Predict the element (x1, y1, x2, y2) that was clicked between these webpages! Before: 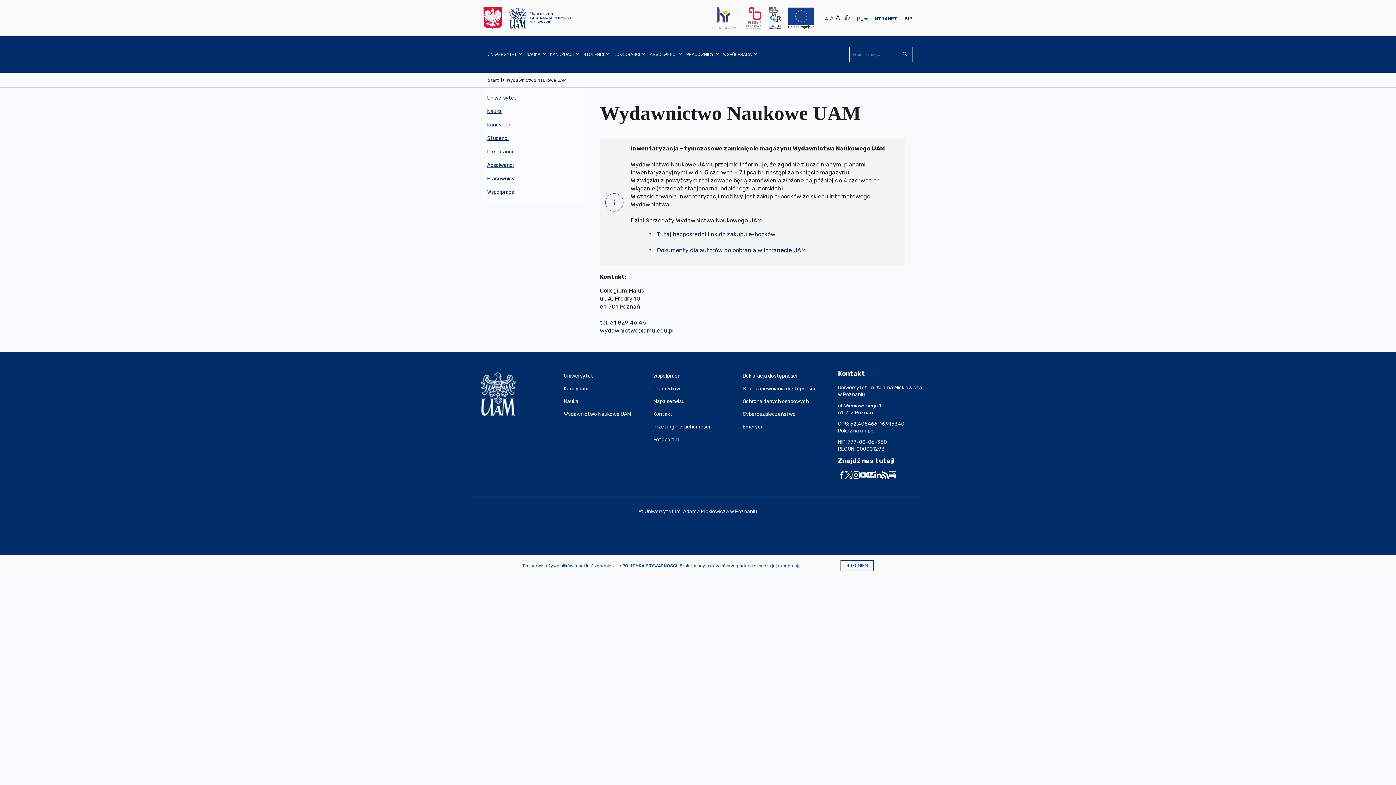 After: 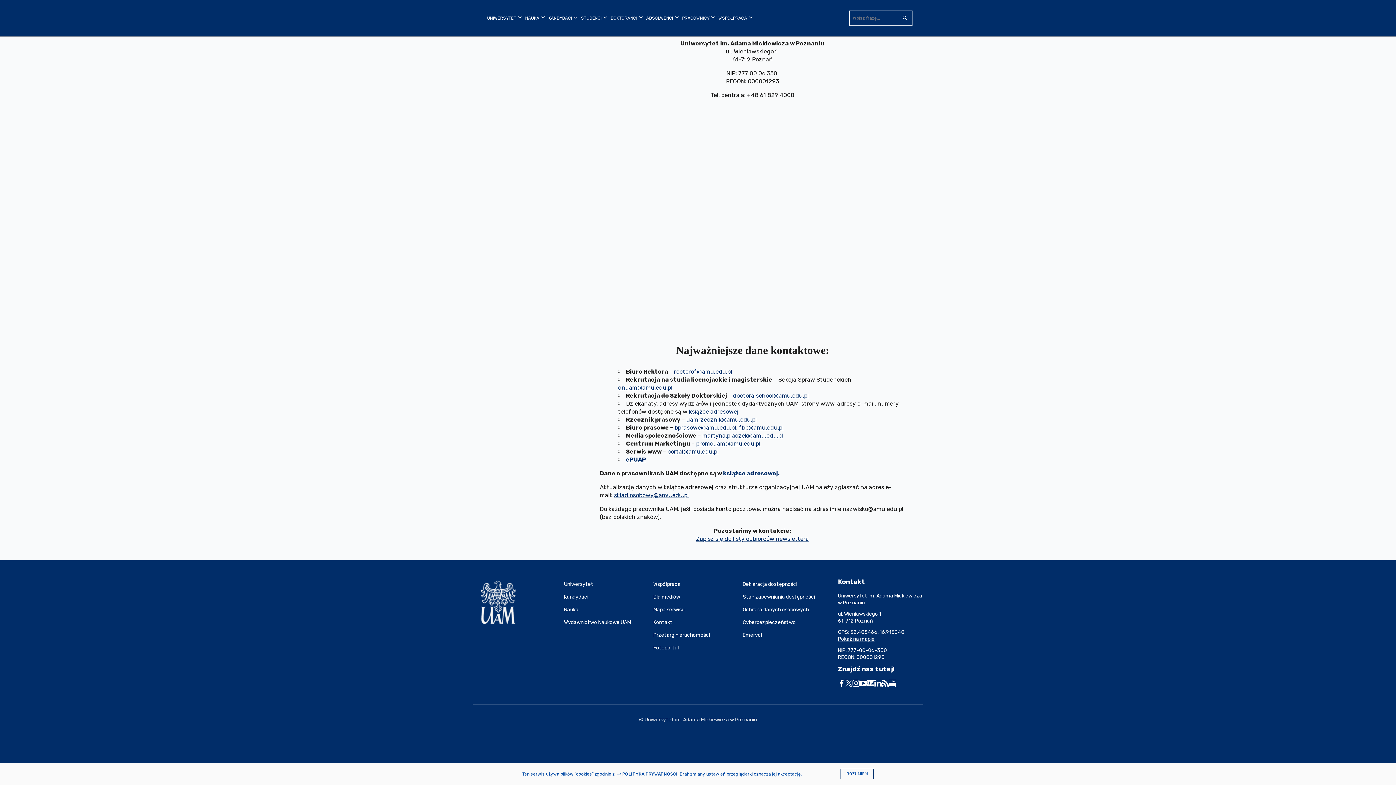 Action: label: Pokaż na mapie bbox: (838, 427, 874, 434)